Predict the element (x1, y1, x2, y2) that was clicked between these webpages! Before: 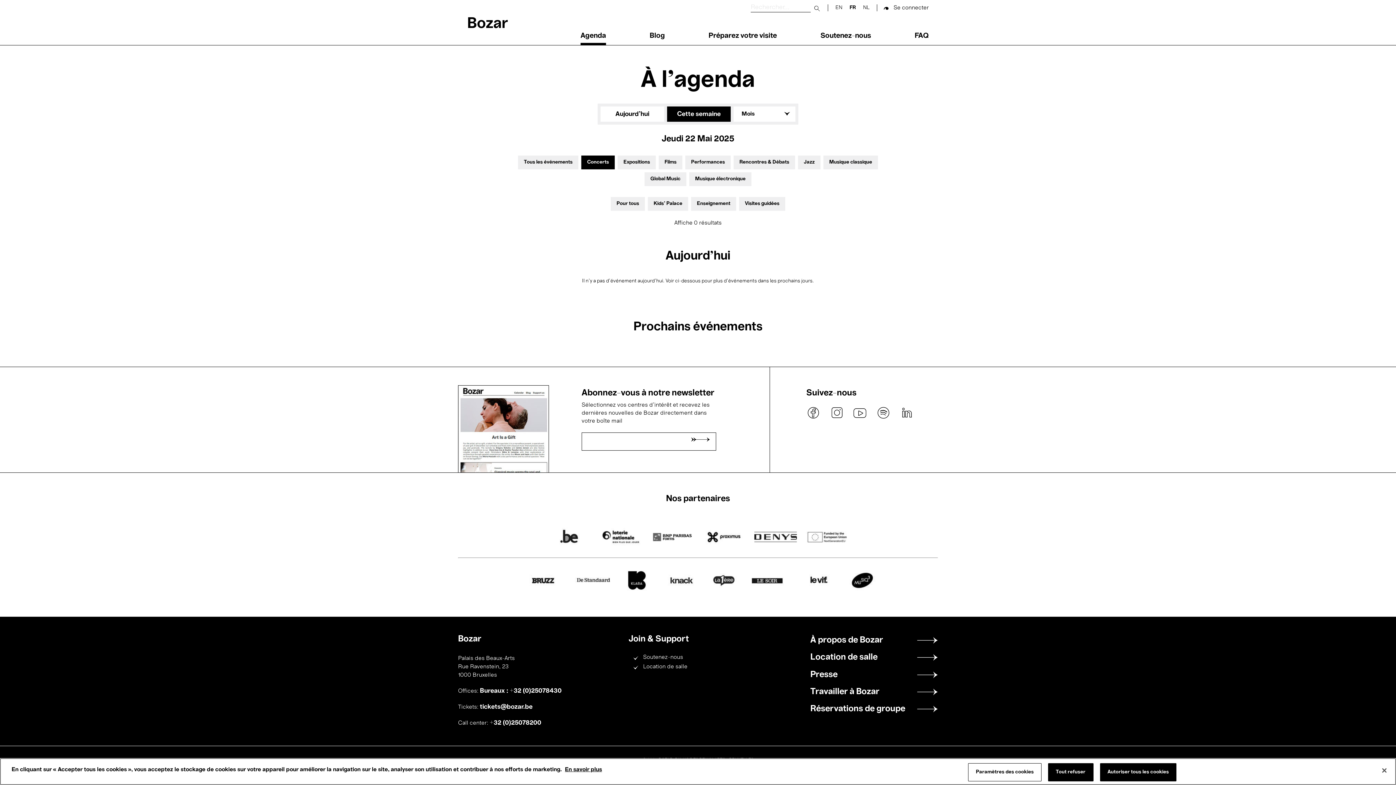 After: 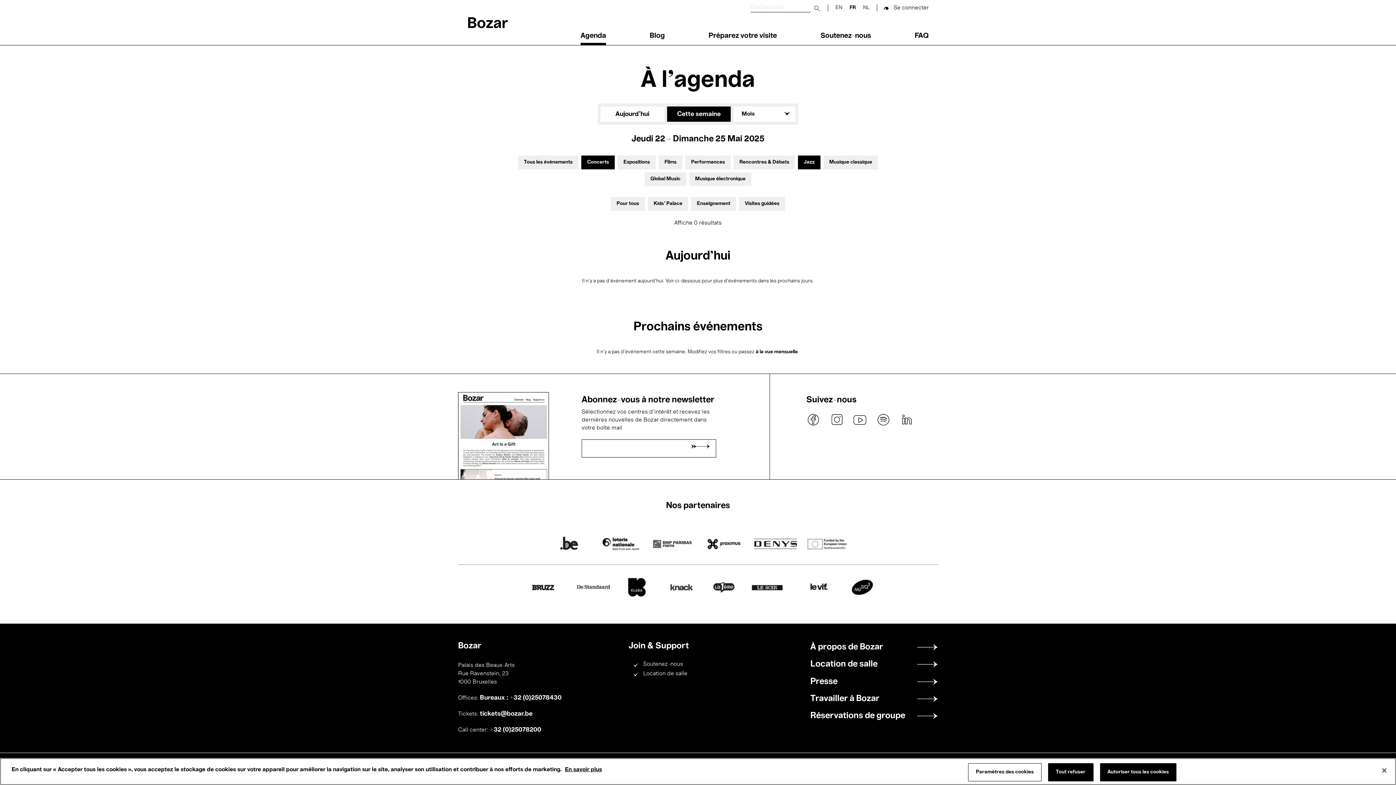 Action: bbox: (804, 160, 814, 165) label: Jazz